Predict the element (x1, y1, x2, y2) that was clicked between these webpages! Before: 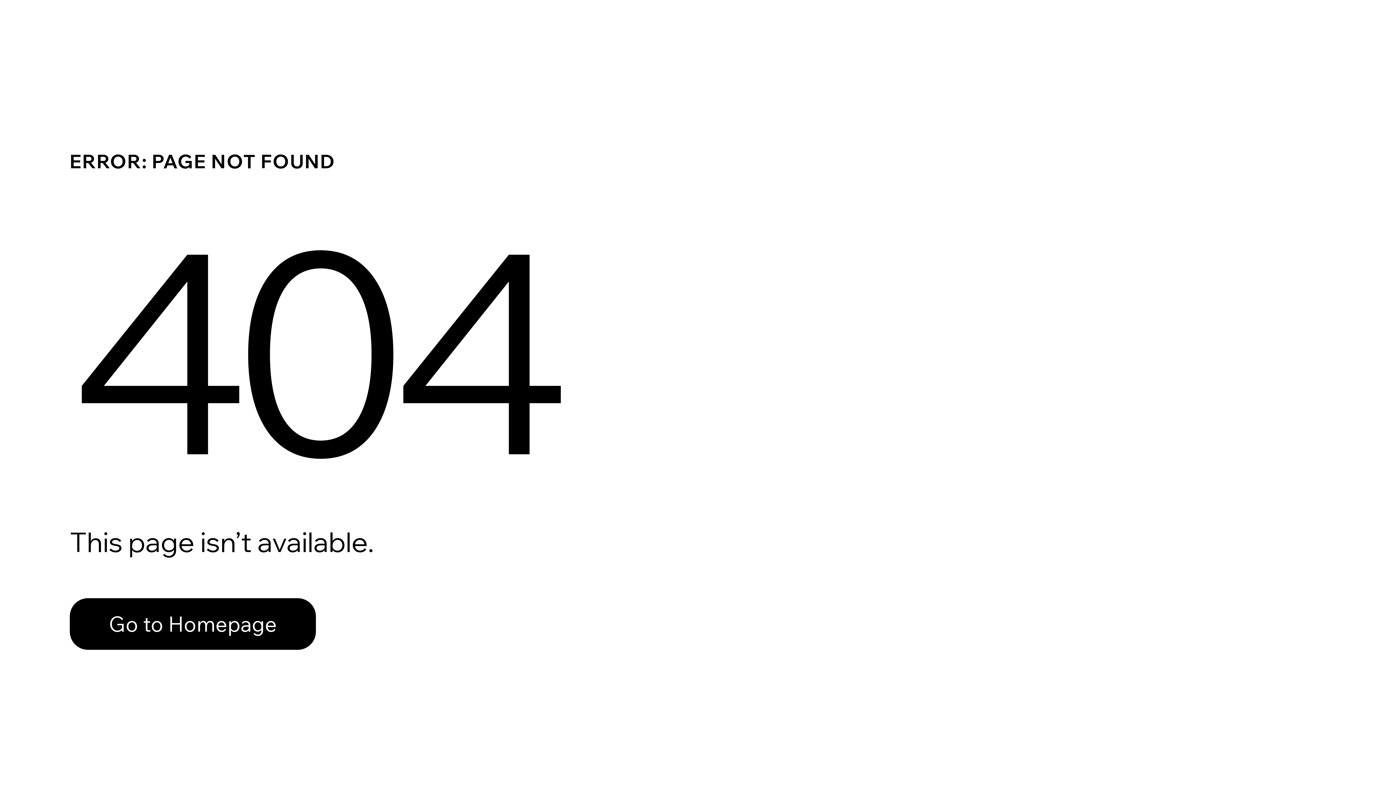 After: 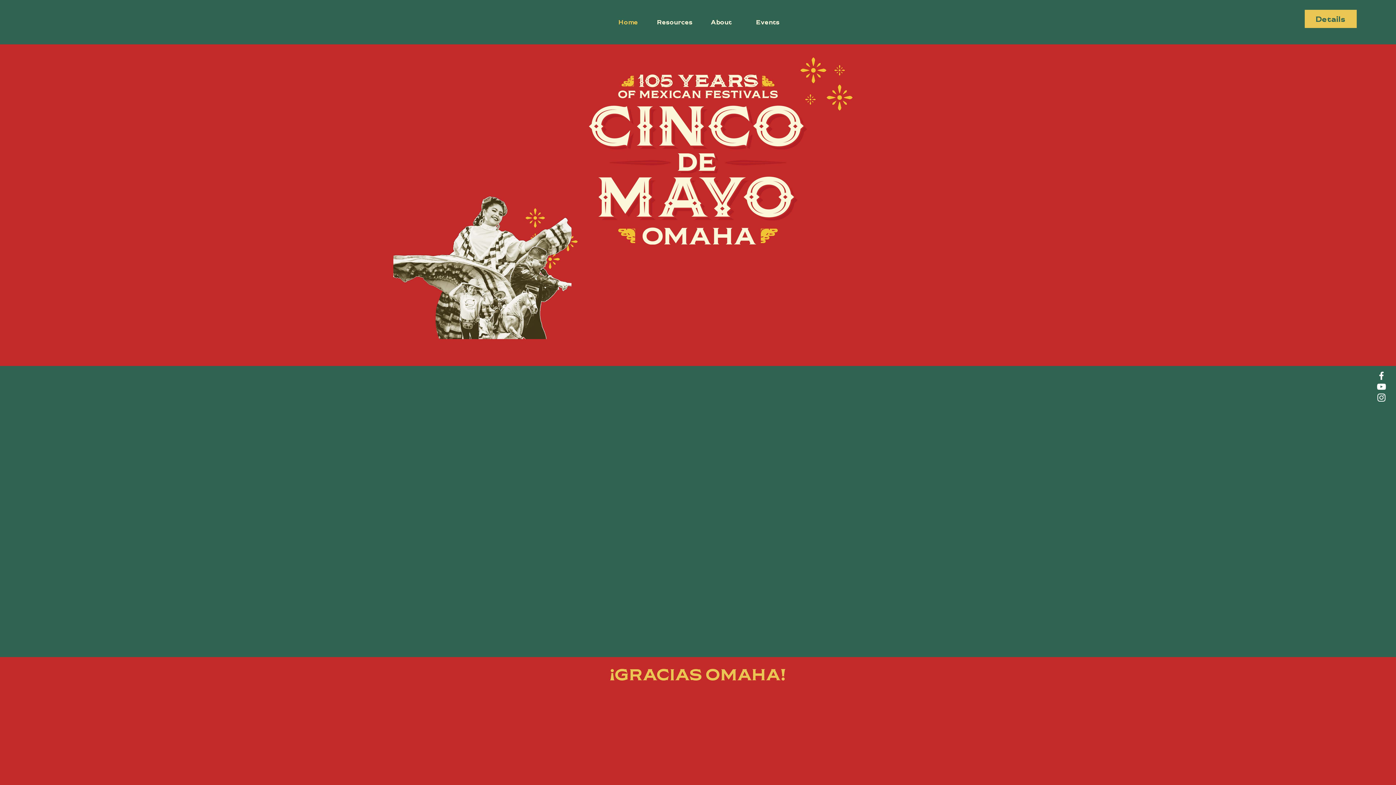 Action: label: Go to Homepage bbox: (69, 598, 316, 650)